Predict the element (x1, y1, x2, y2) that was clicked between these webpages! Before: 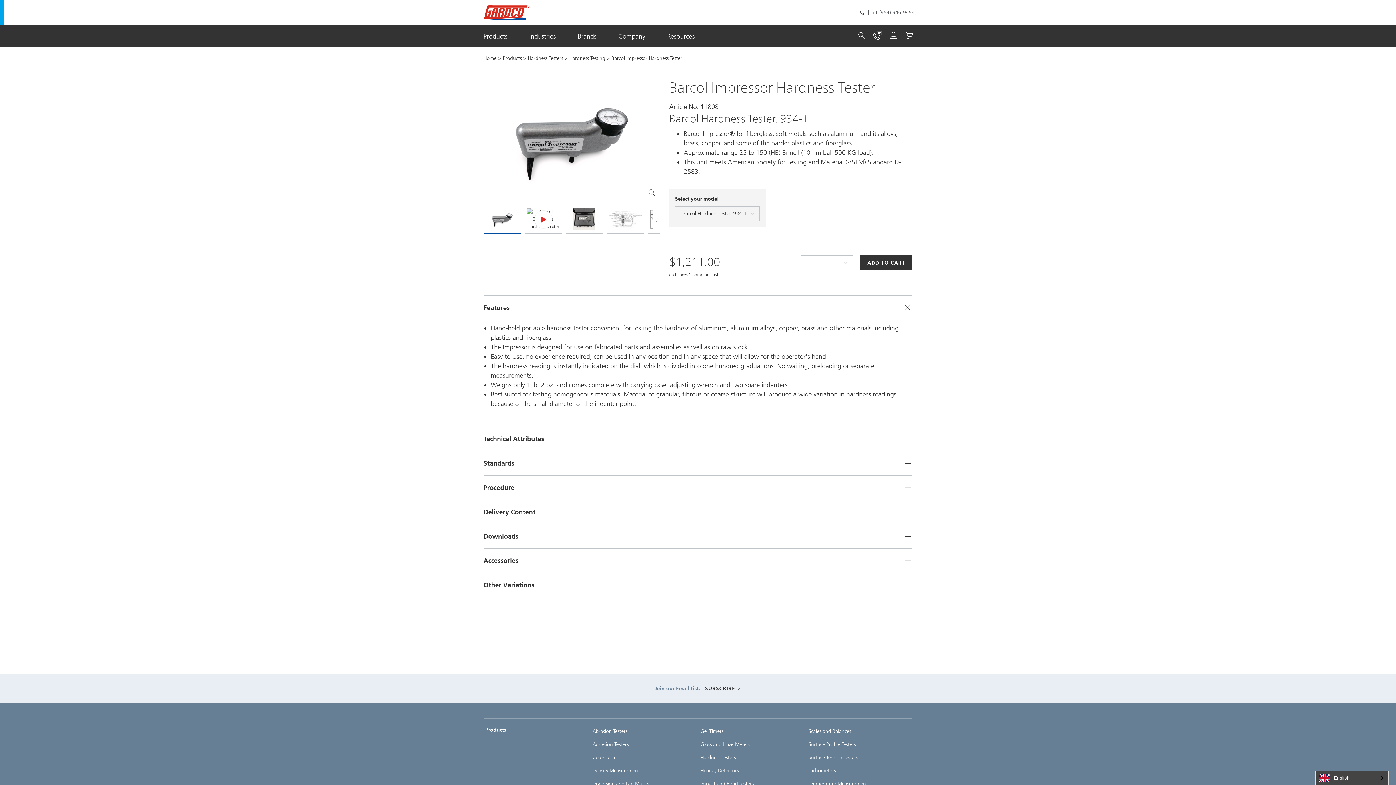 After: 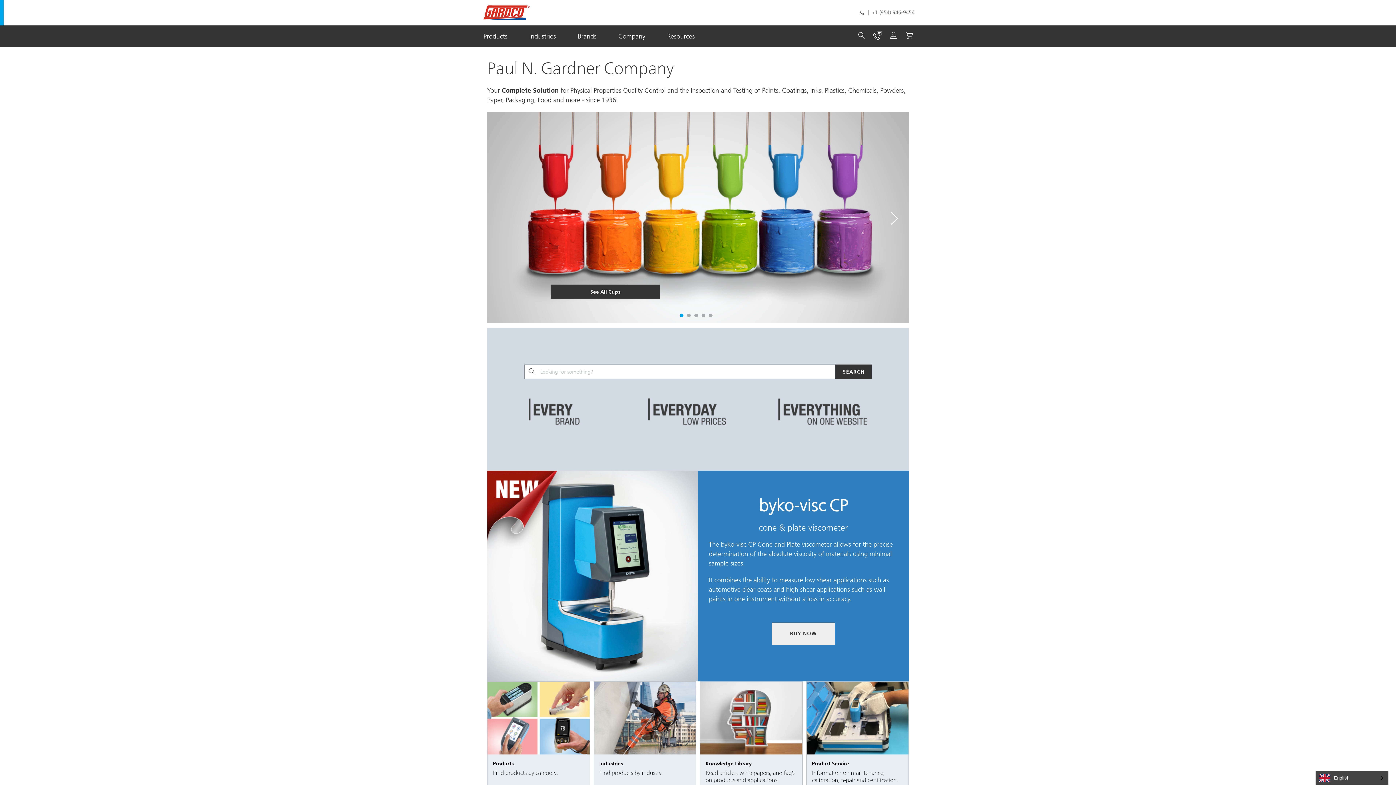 Action: label: Home bbox: (483, 54, 501, 62)